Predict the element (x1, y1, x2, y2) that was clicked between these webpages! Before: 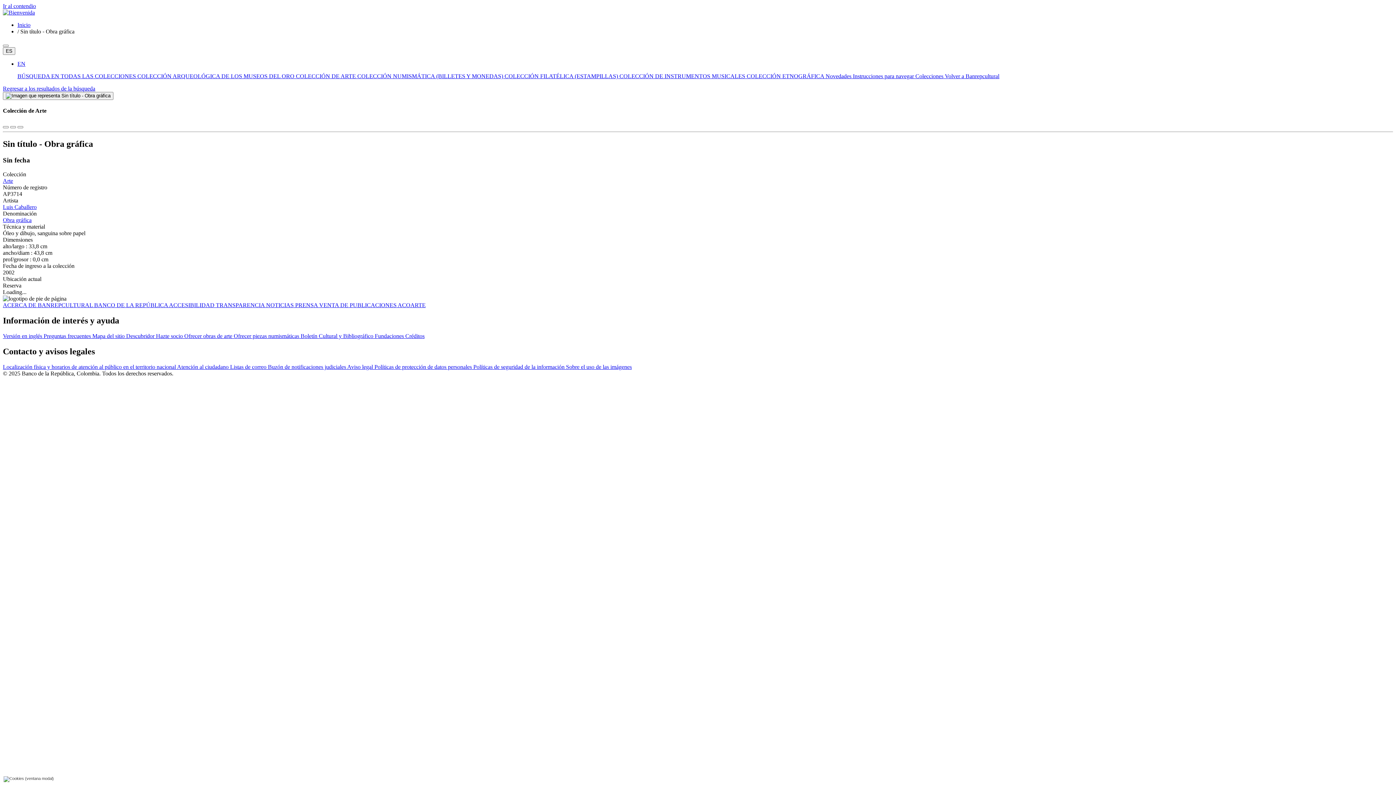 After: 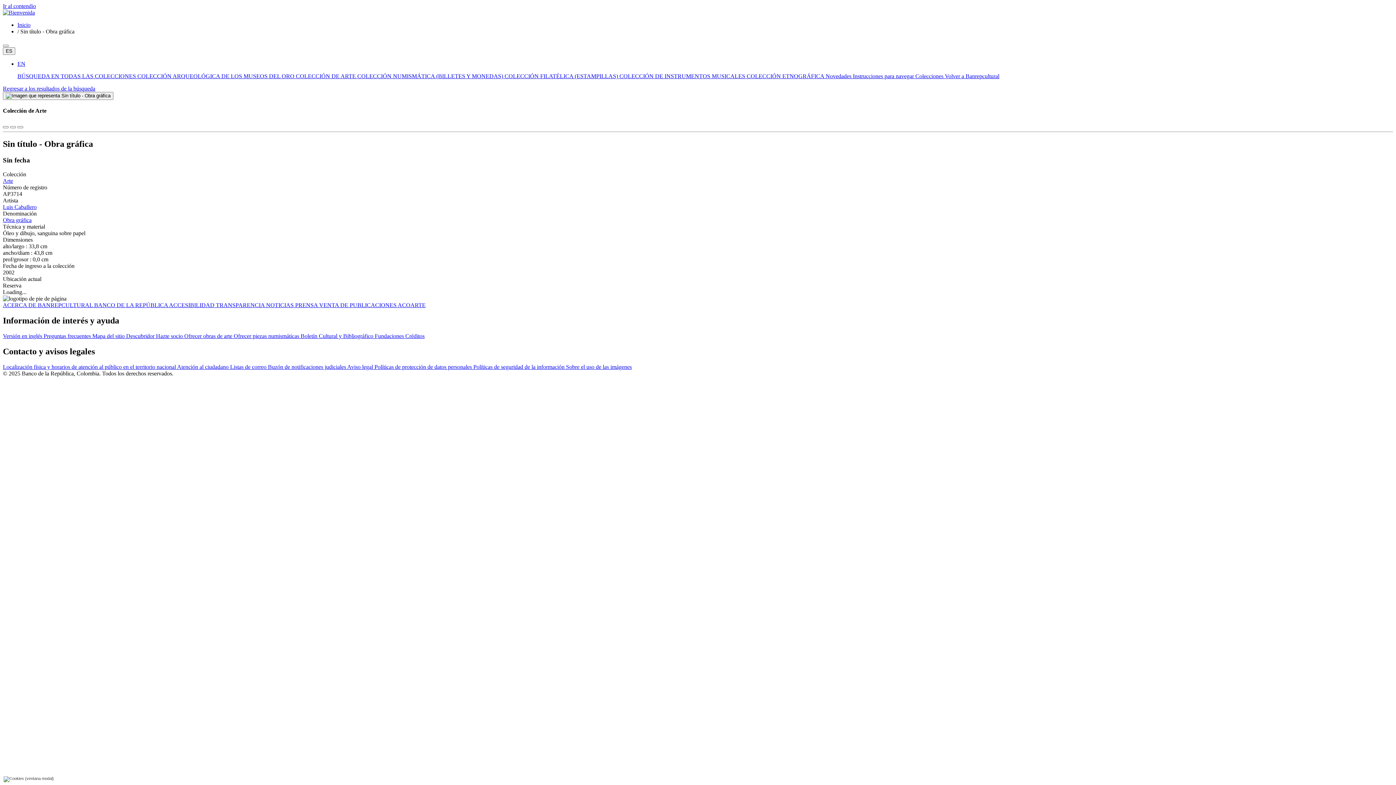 Action: bbox: (169, 302, 216, 308) label: ACCESIBILIDAD 